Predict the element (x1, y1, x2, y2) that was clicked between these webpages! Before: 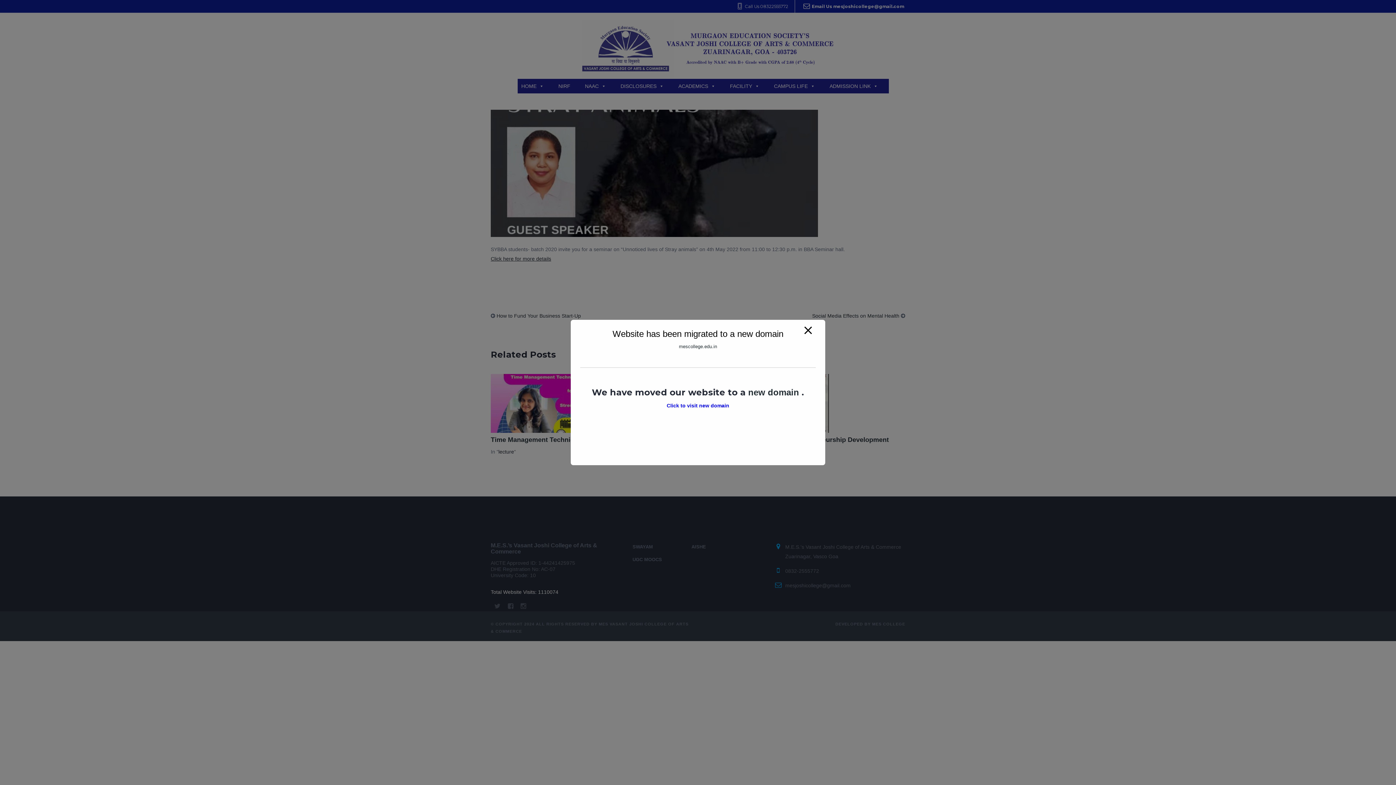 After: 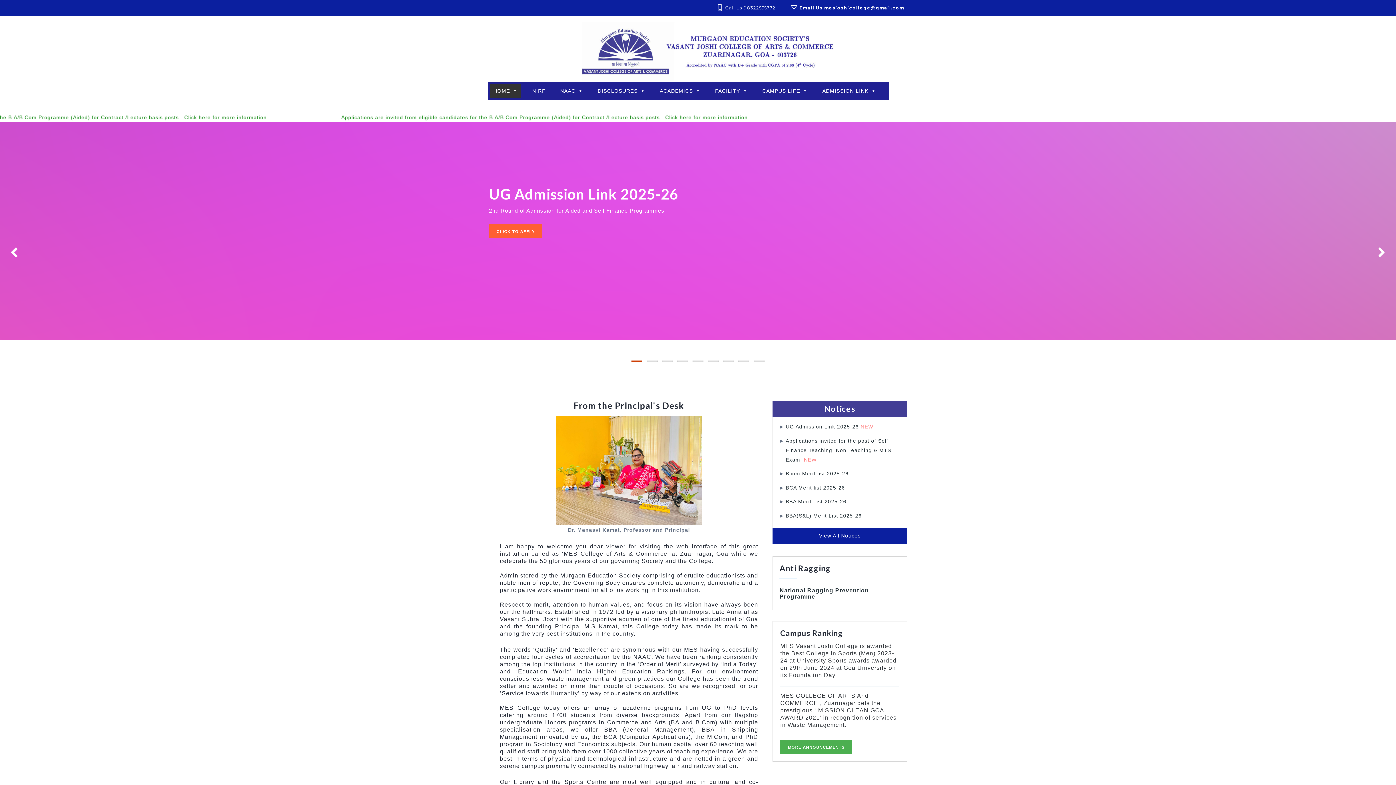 Action: label: mescollege.edu.in bbox: (679, 344, 717, 349)